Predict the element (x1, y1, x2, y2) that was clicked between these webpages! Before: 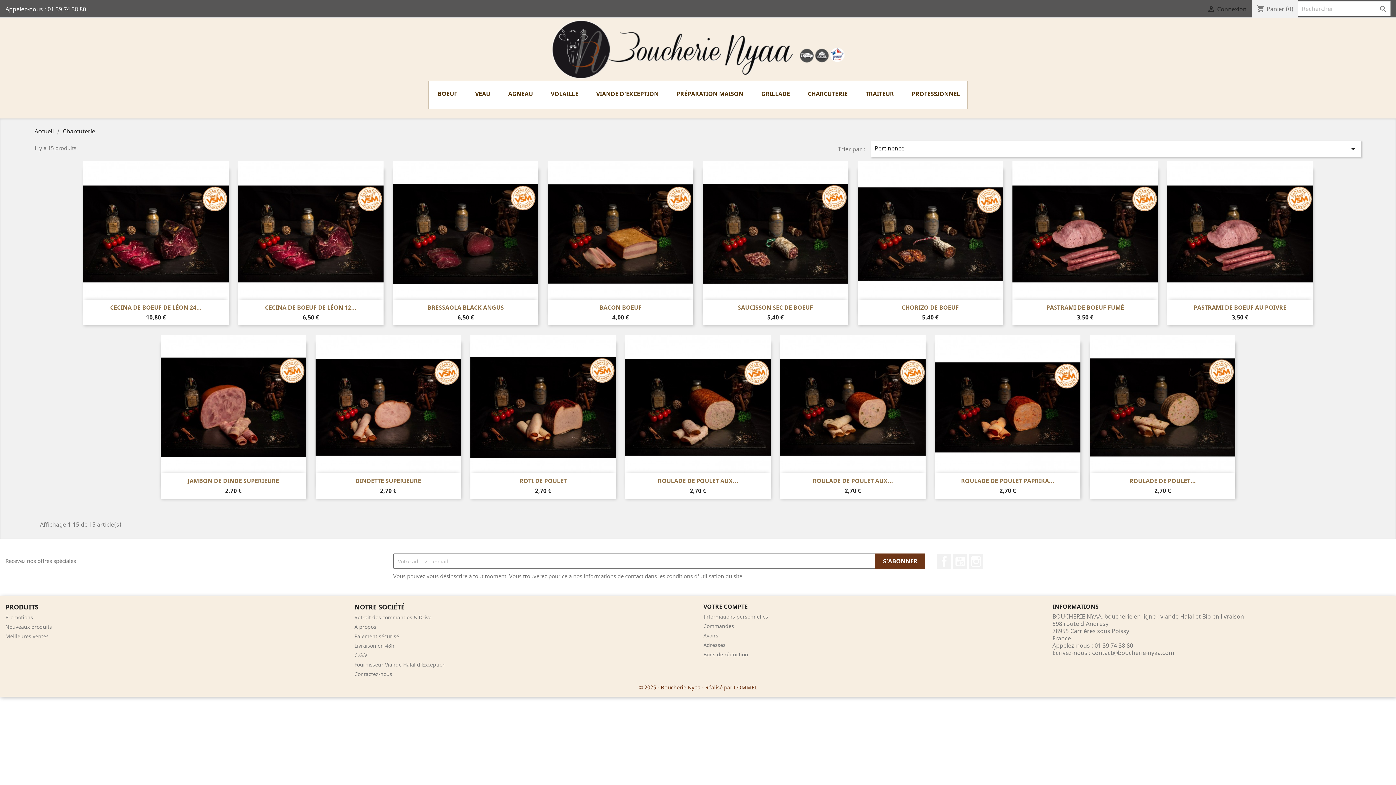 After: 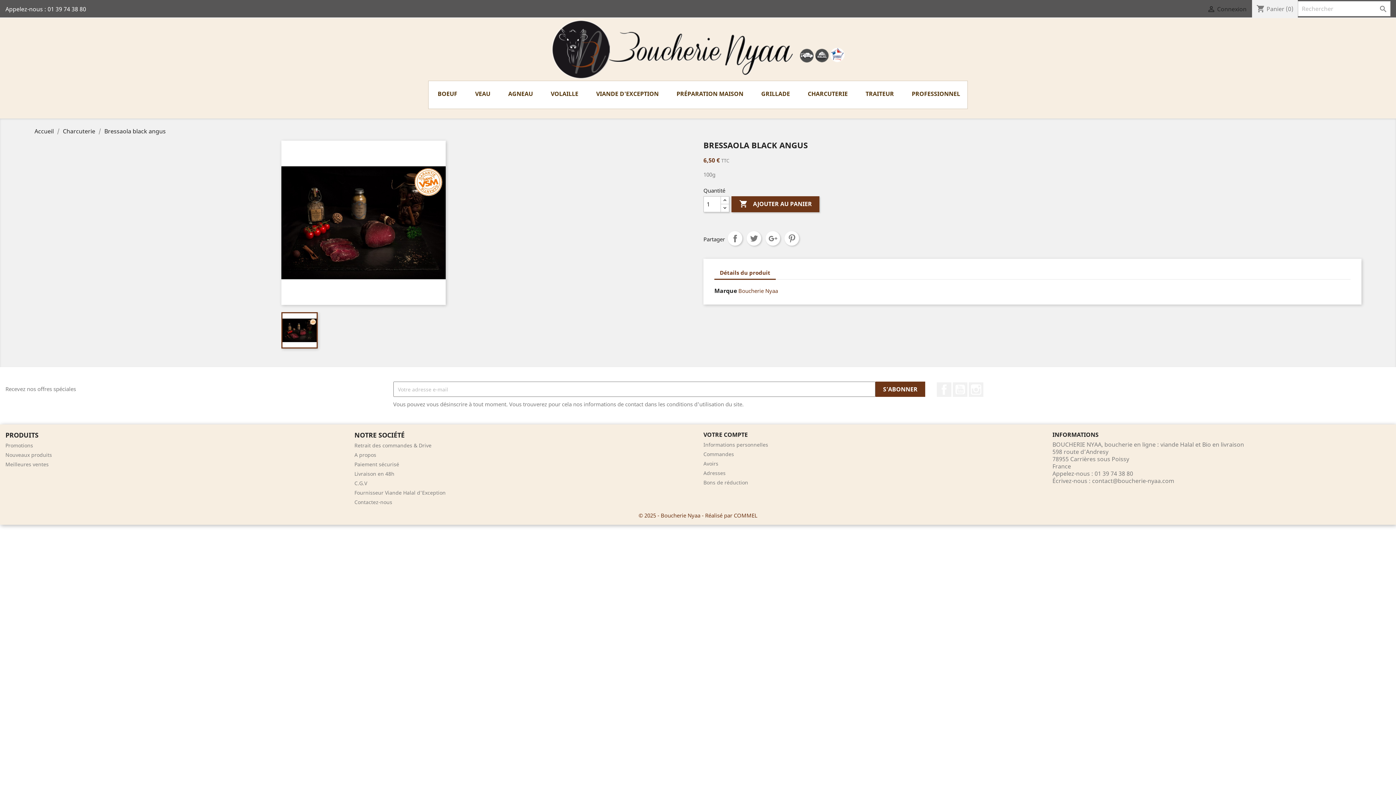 Action: bbox: (427, 303, 504, 311) label: BRESSAOLA BLACK ANGUS